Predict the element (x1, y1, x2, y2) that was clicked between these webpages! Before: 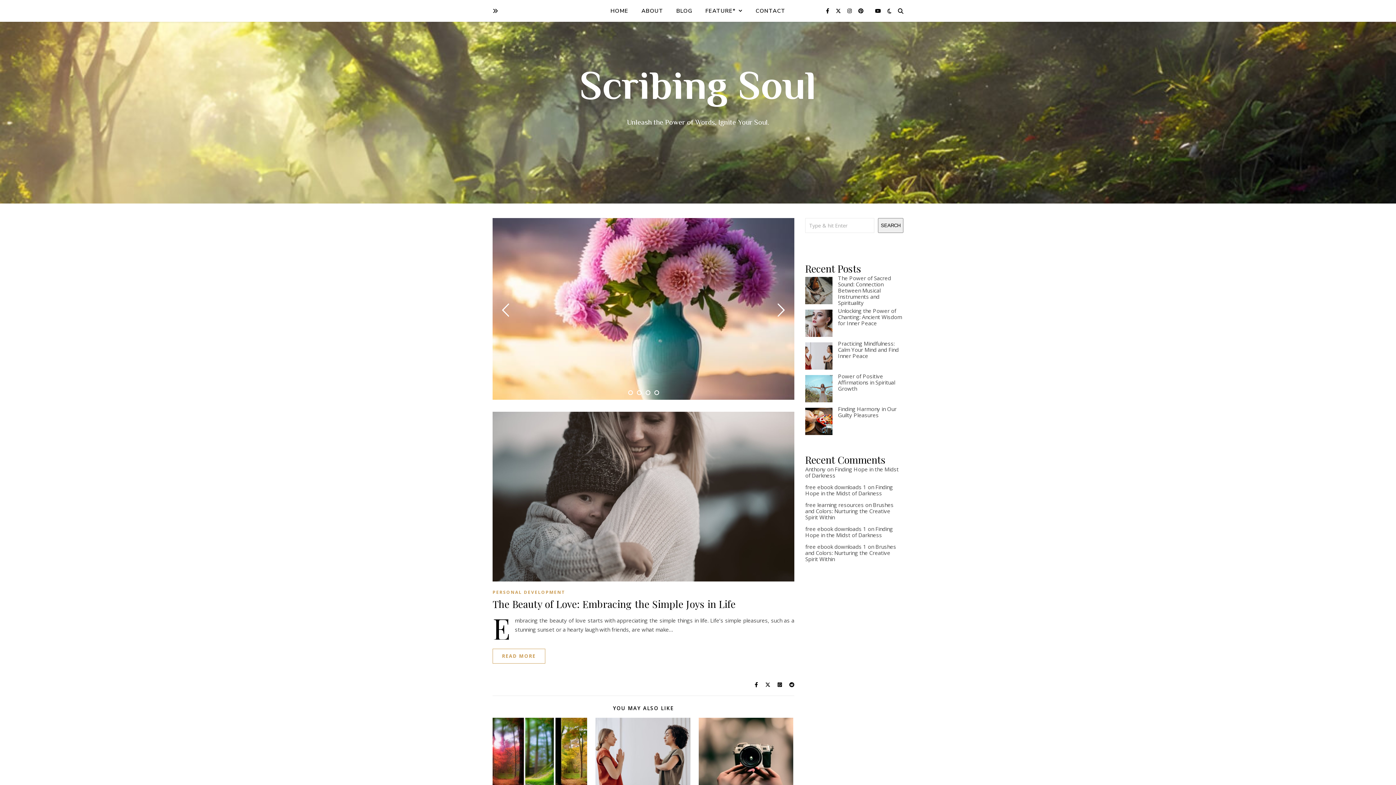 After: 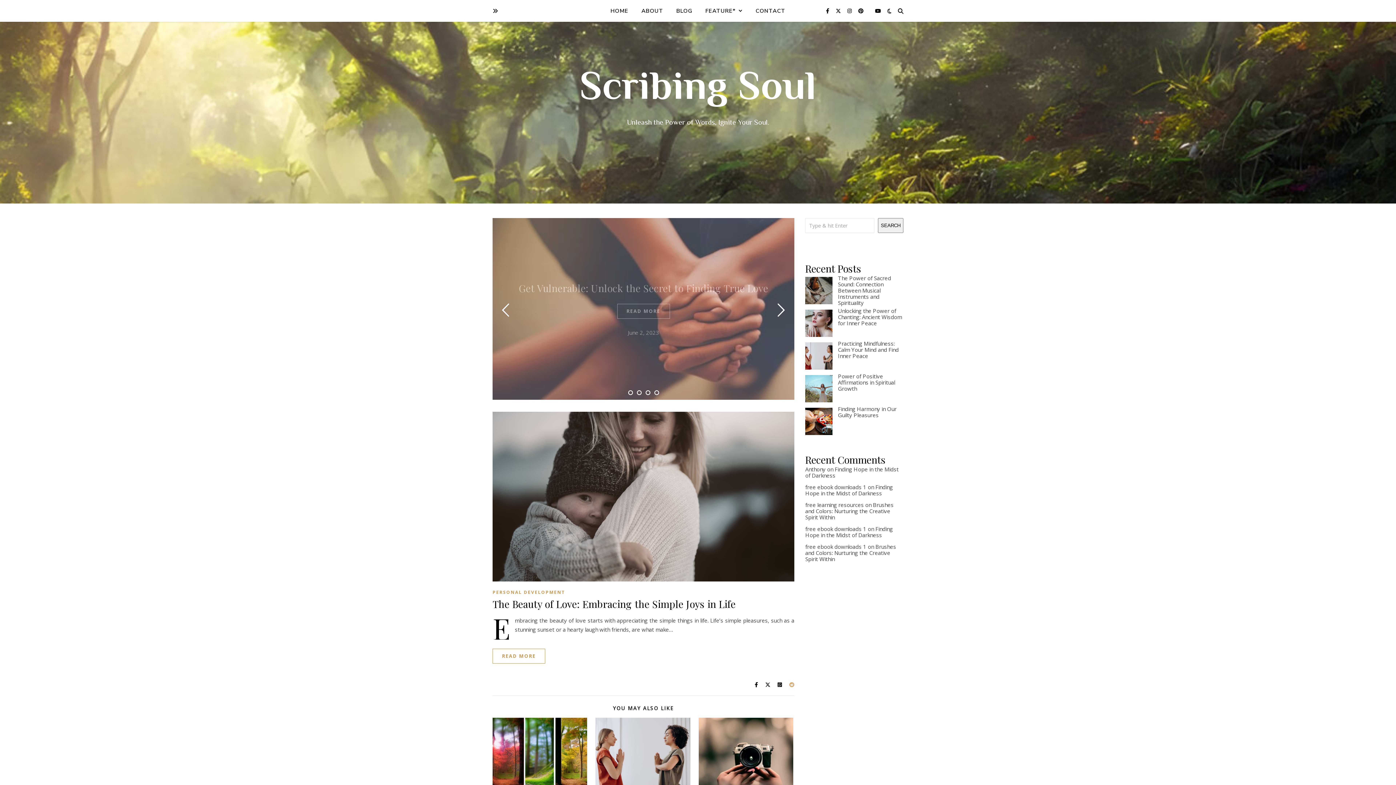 Action: bbox: (789, 681, 794, 688)